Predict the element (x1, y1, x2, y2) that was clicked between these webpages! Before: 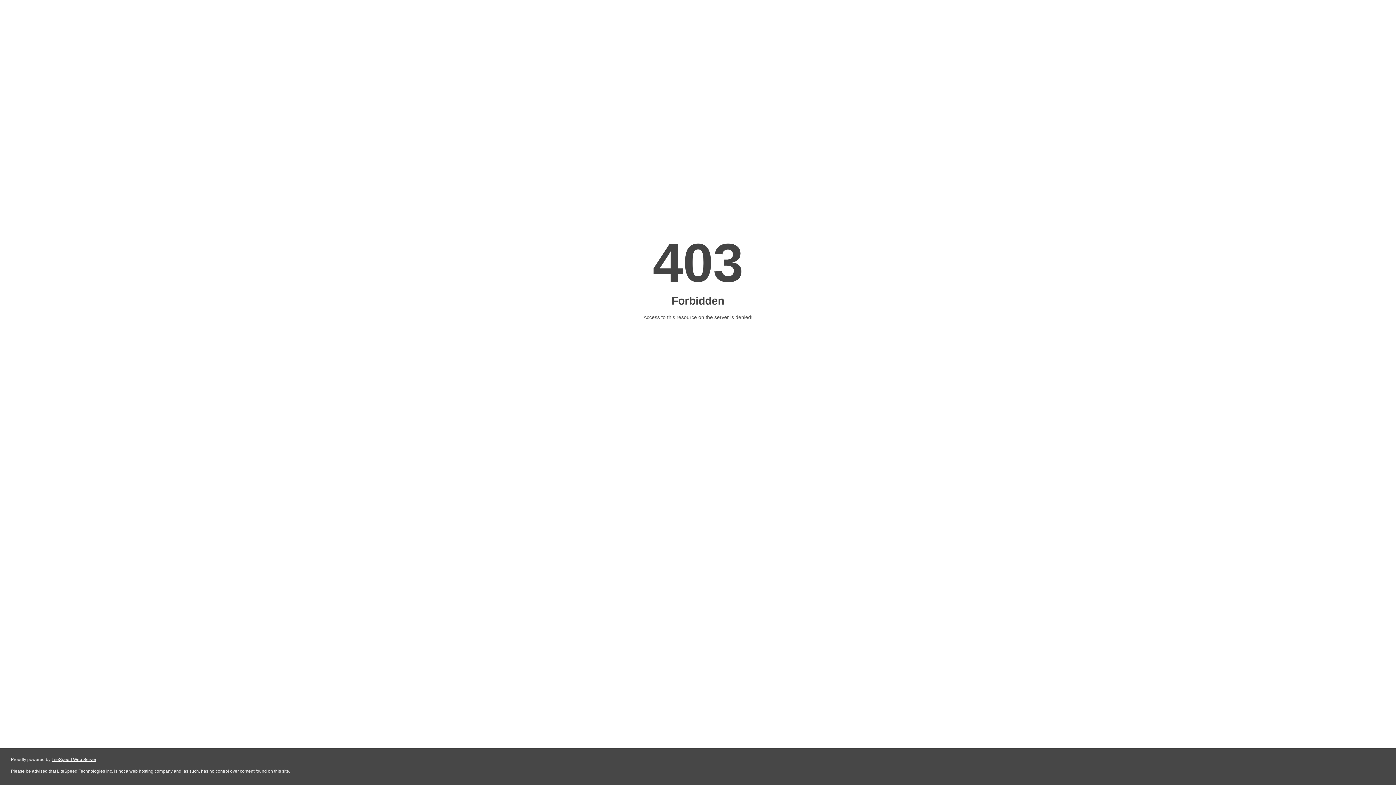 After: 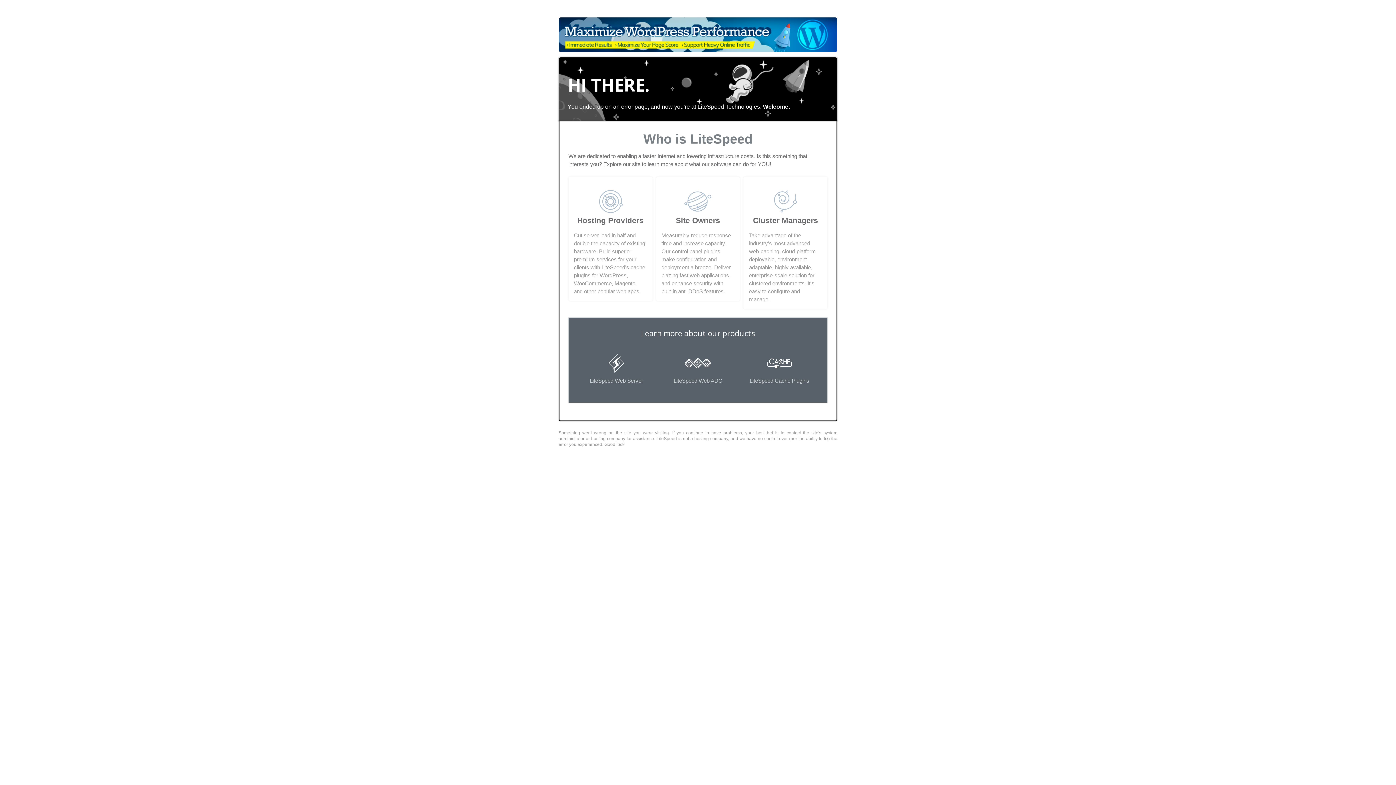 Action: label: LiteSpeed Web Server bbox: (51, 757, 96, 762)